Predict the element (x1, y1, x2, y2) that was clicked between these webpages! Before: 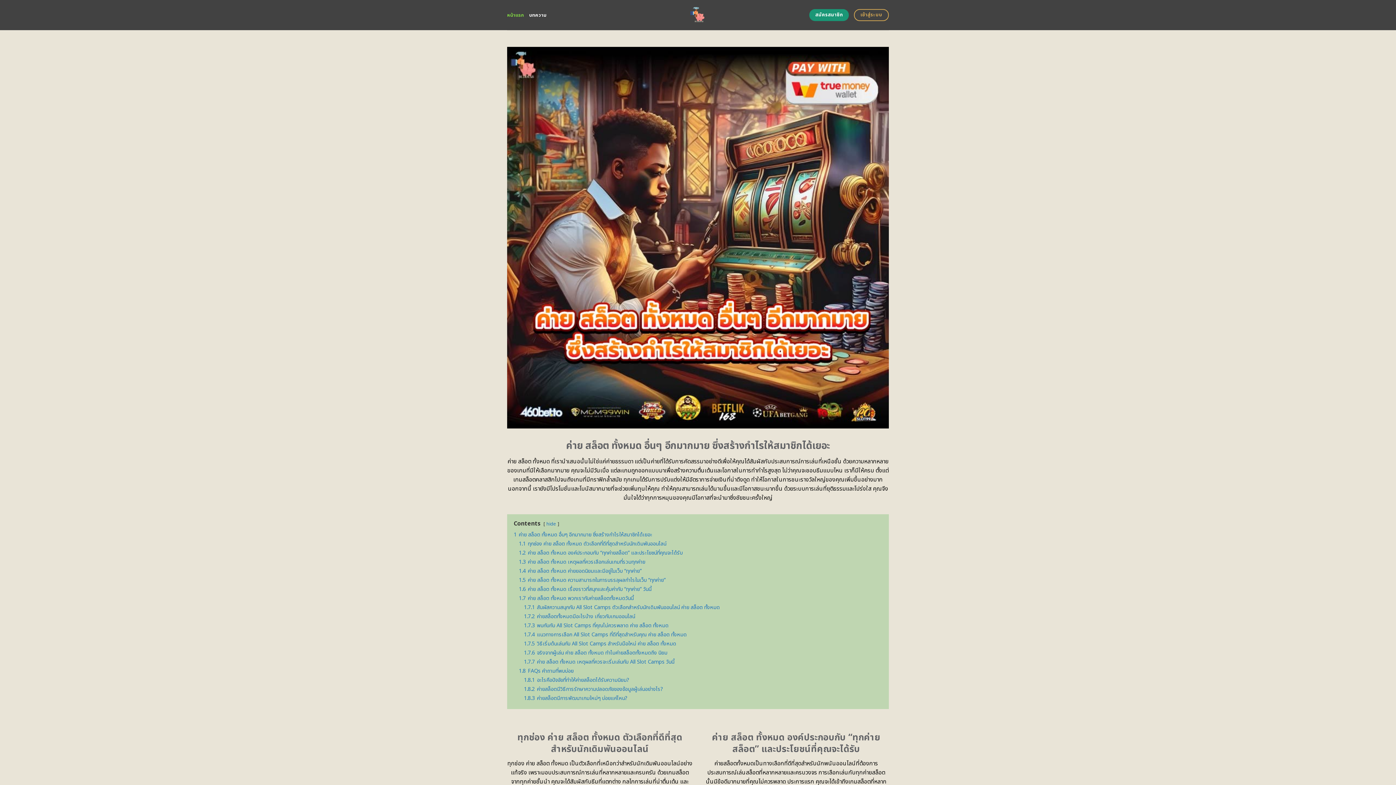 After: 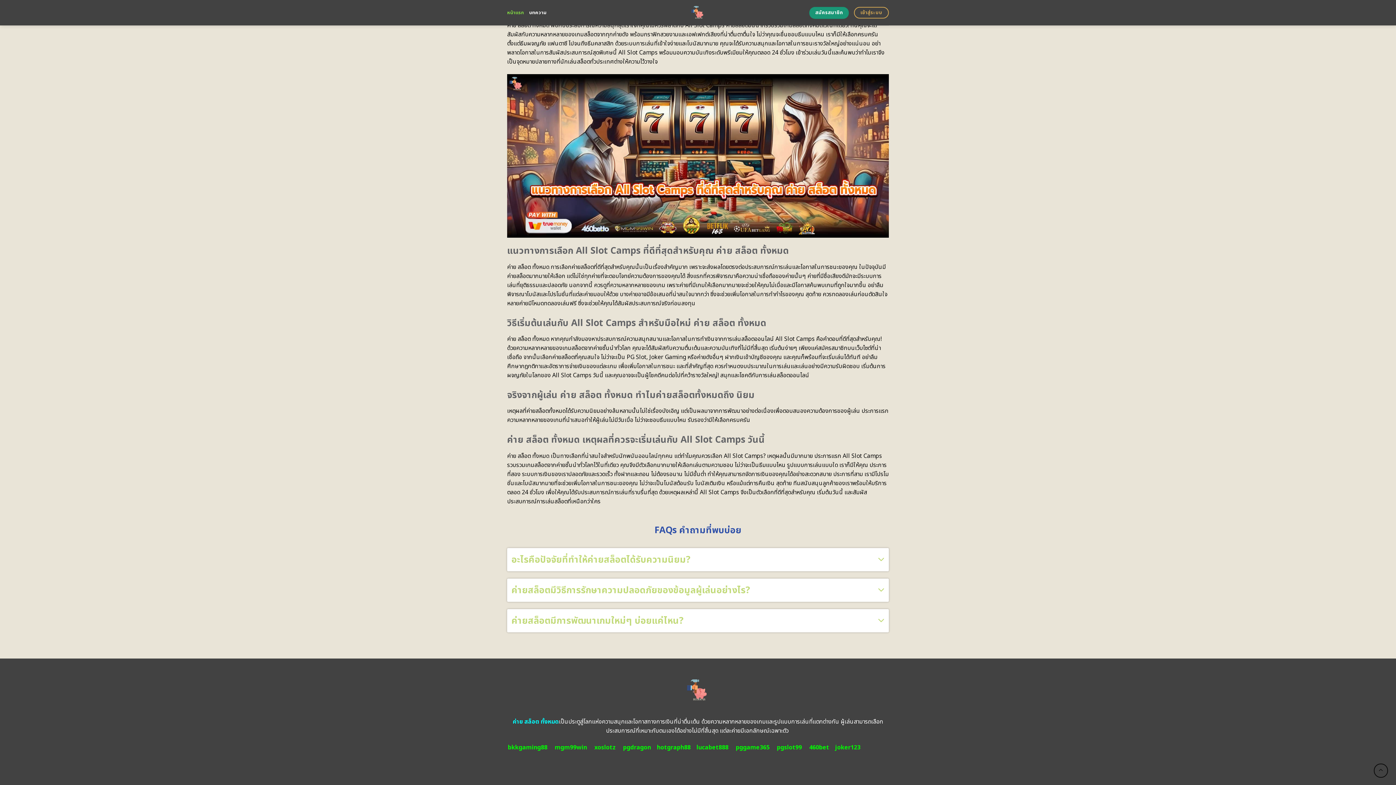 Action: bbox: (524, 612, 635, 620) label: 1.7.2 ค่ายสล็อตทั้งหมดมีอะไรบ้าง เกี่ยวกับเกมออนไลน์